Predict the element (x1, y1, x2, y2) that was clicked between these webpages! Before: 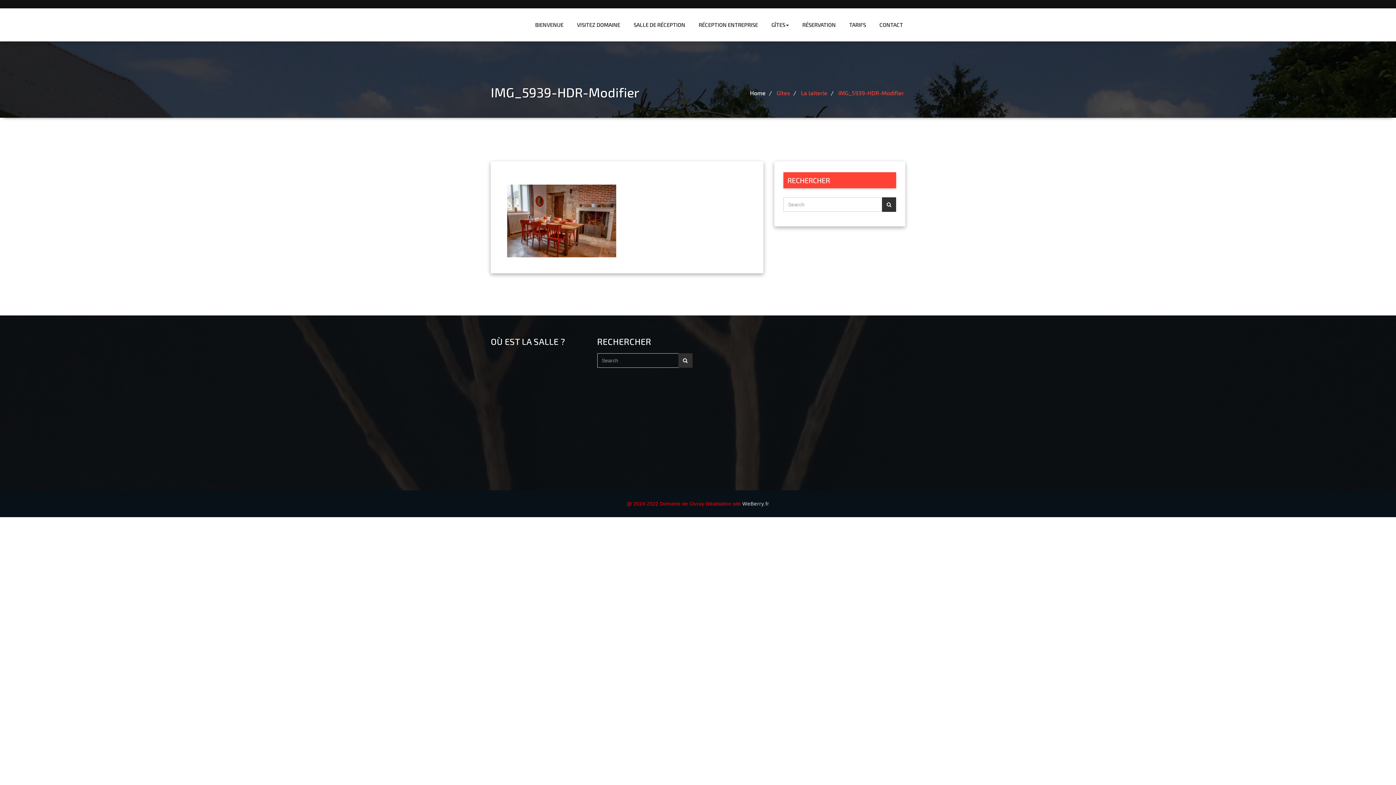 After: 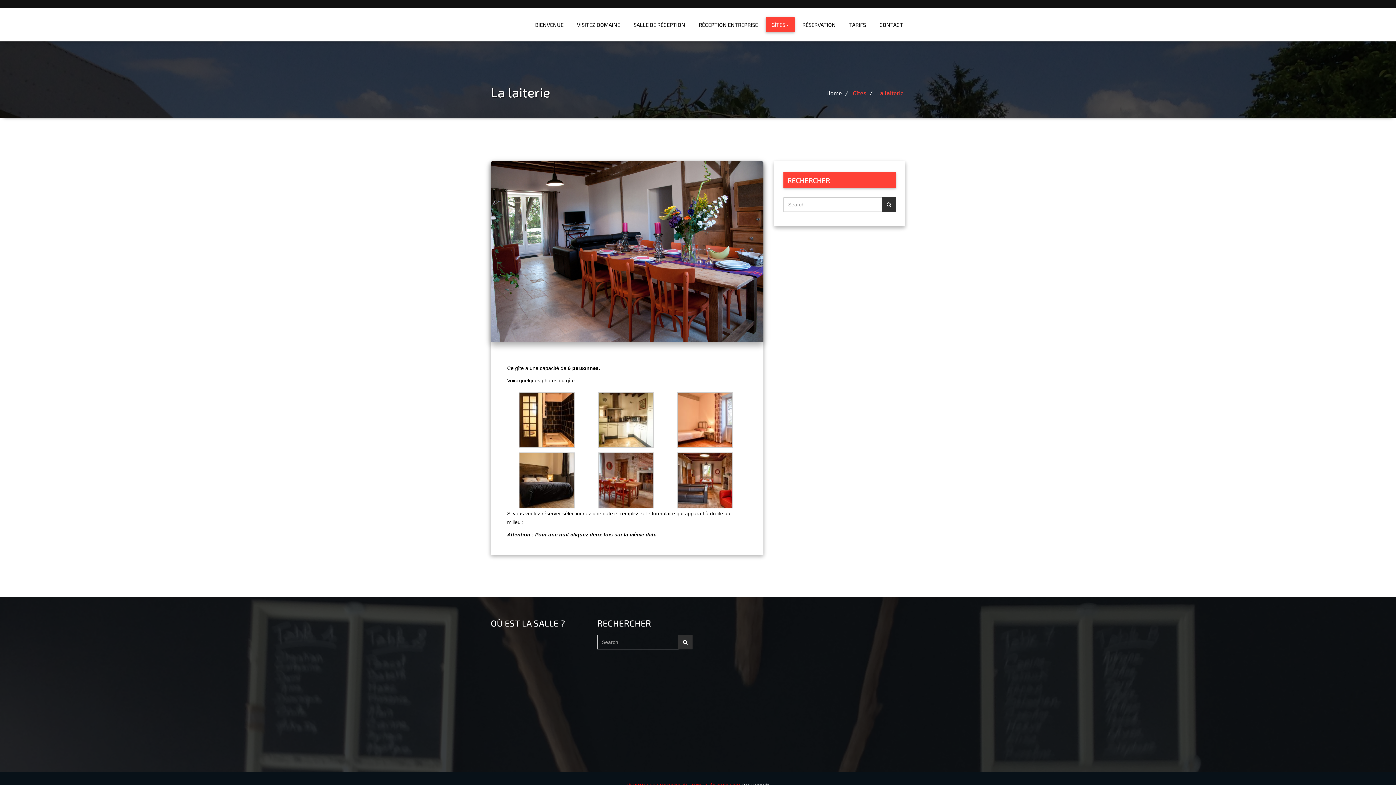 Action: bbox: (799, 89, 829, 96) label: La laiterie